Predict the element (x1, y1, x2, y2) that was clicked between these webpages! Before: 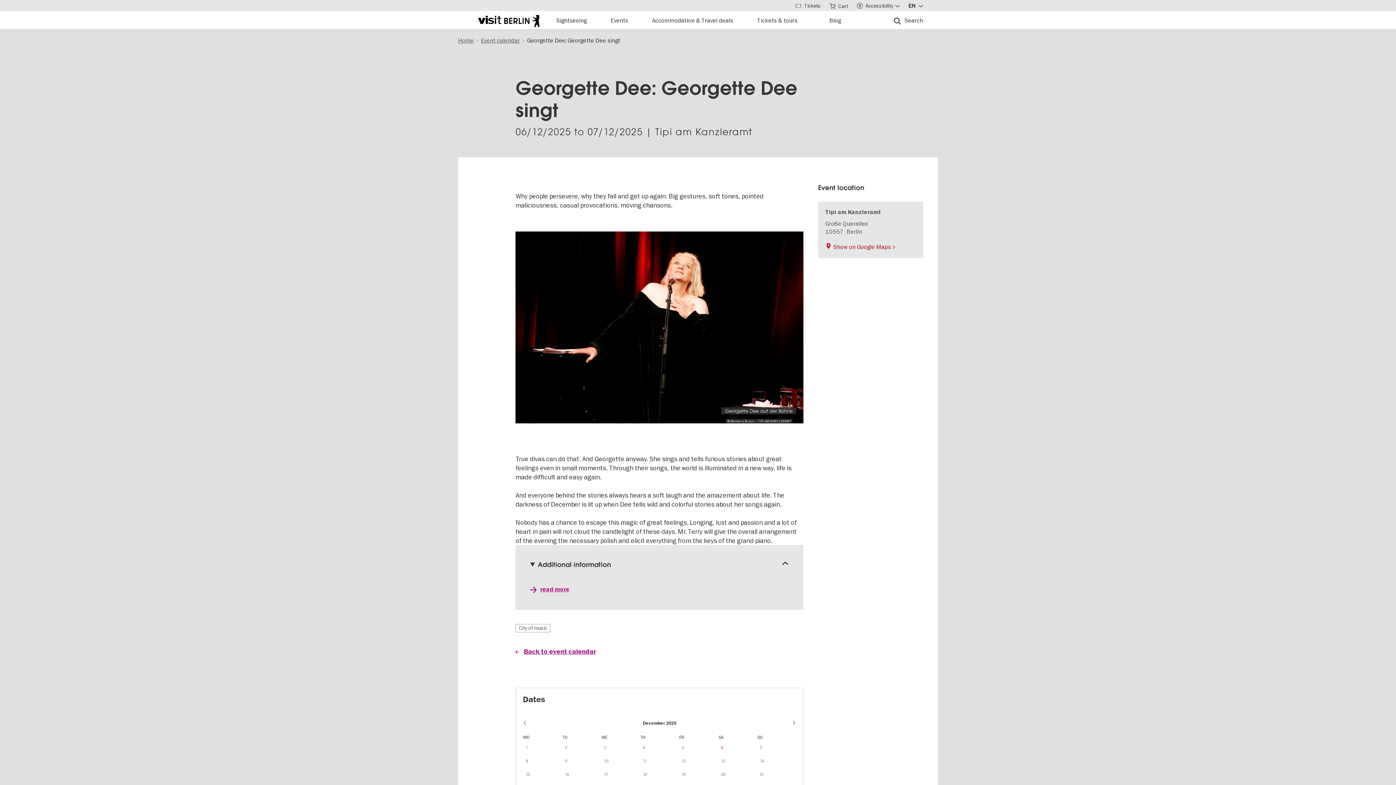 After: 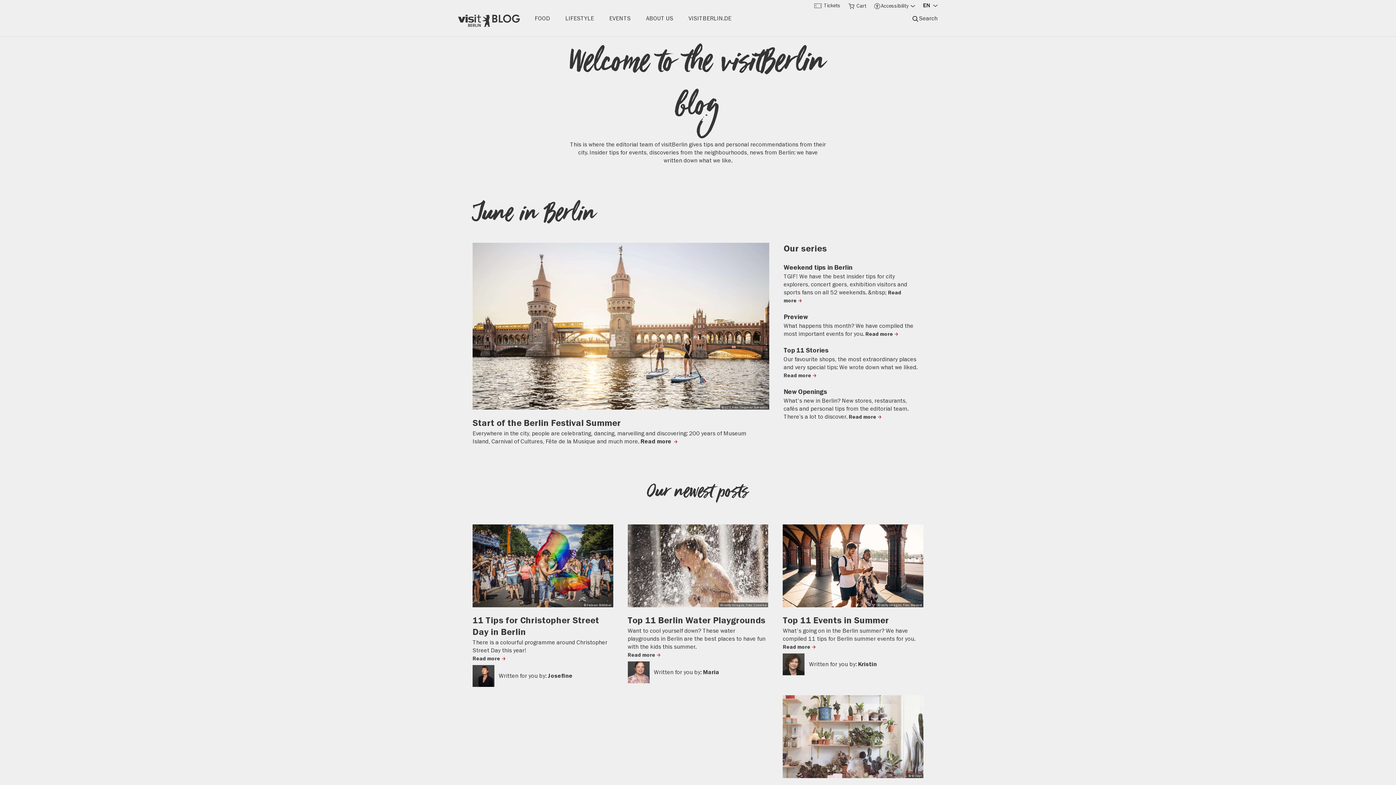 Action: label: Blog bbox: (817, 10, 853, 29)